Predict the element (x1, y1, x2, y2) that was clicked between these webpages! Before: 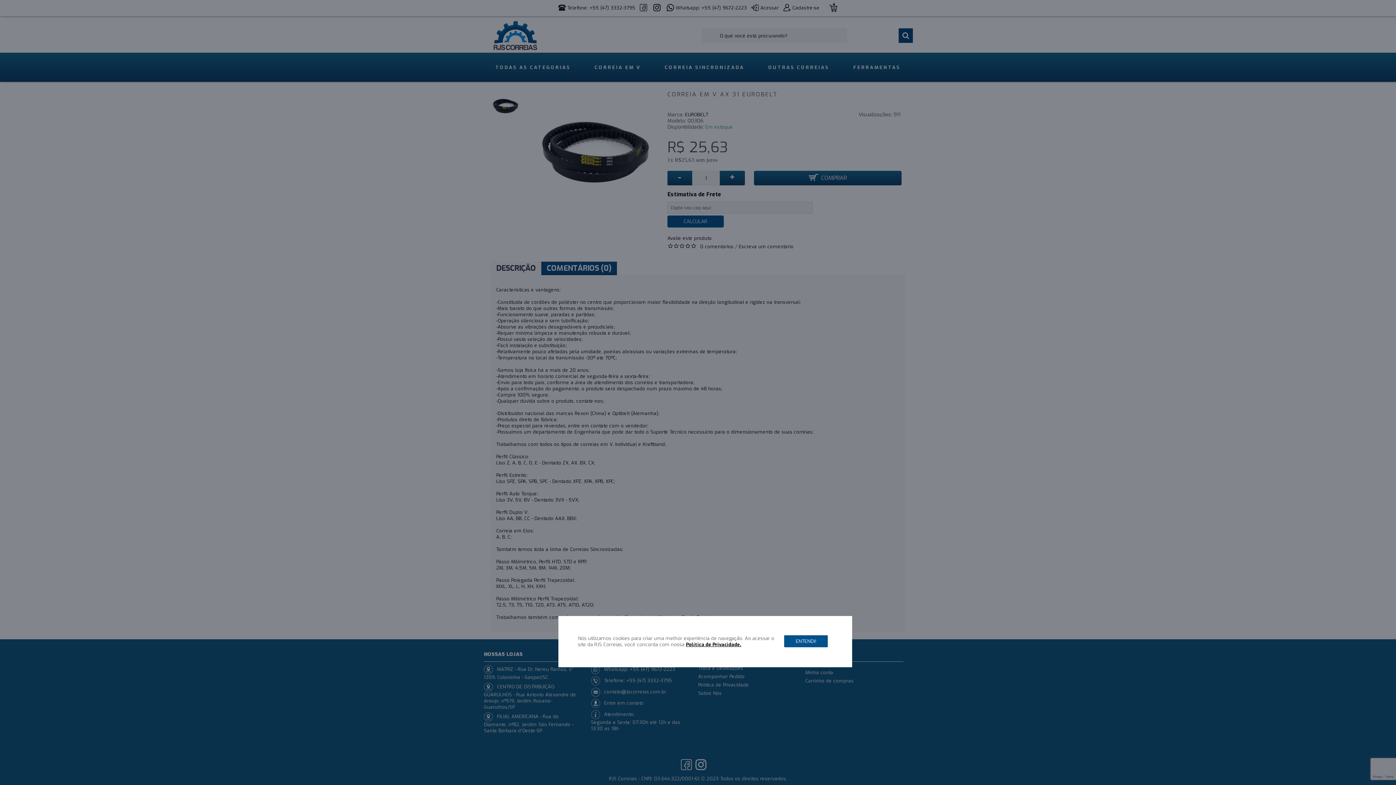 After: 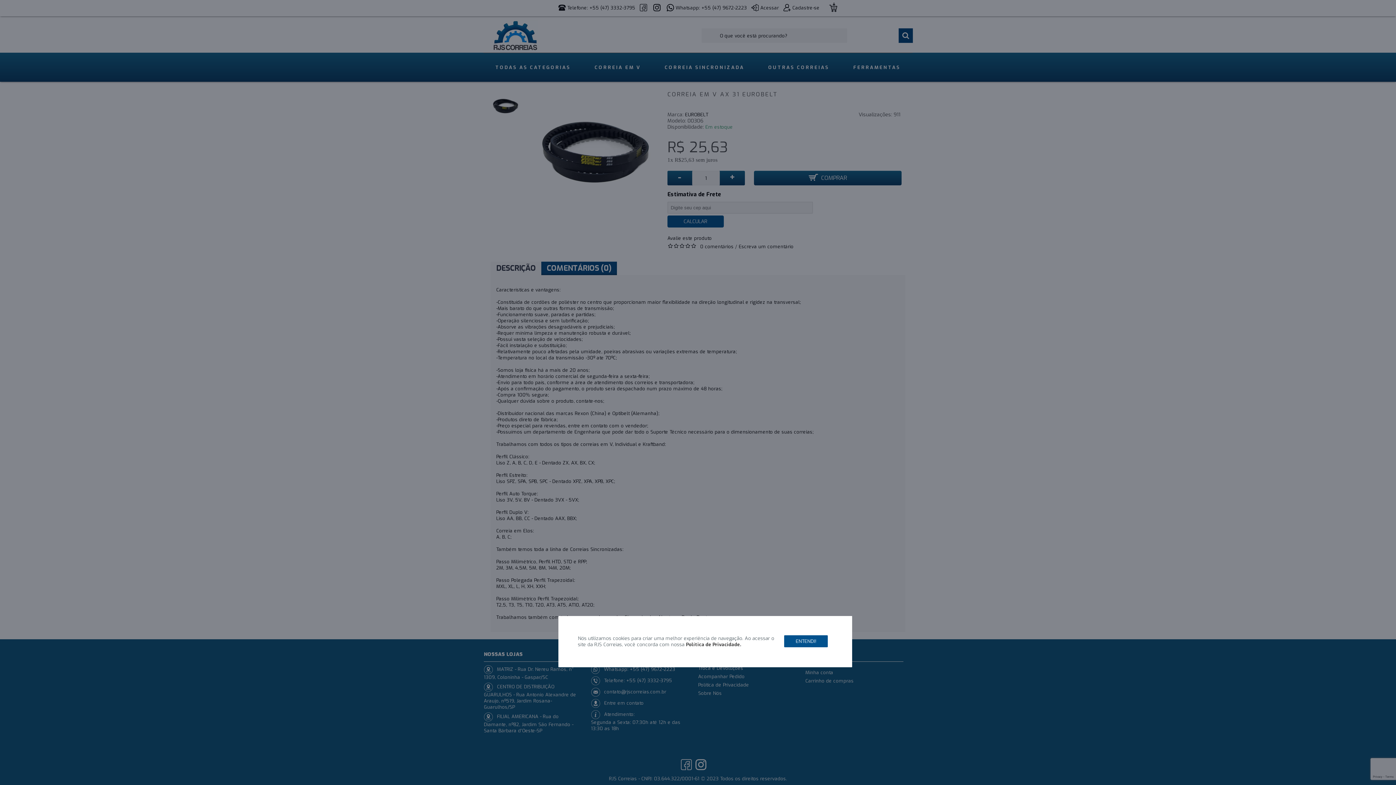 Action: bbox: (686, 641, 741, 648) label: Política de Privacidade.